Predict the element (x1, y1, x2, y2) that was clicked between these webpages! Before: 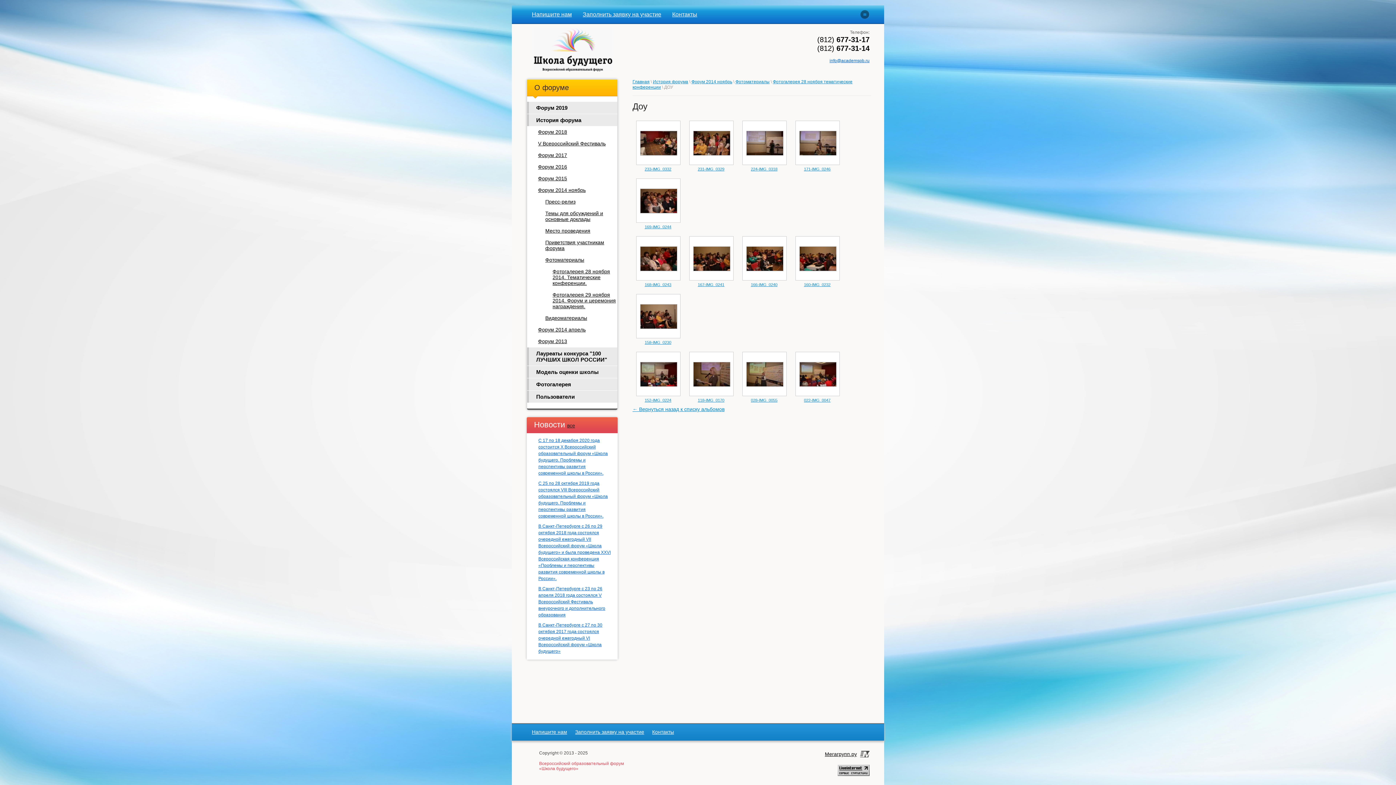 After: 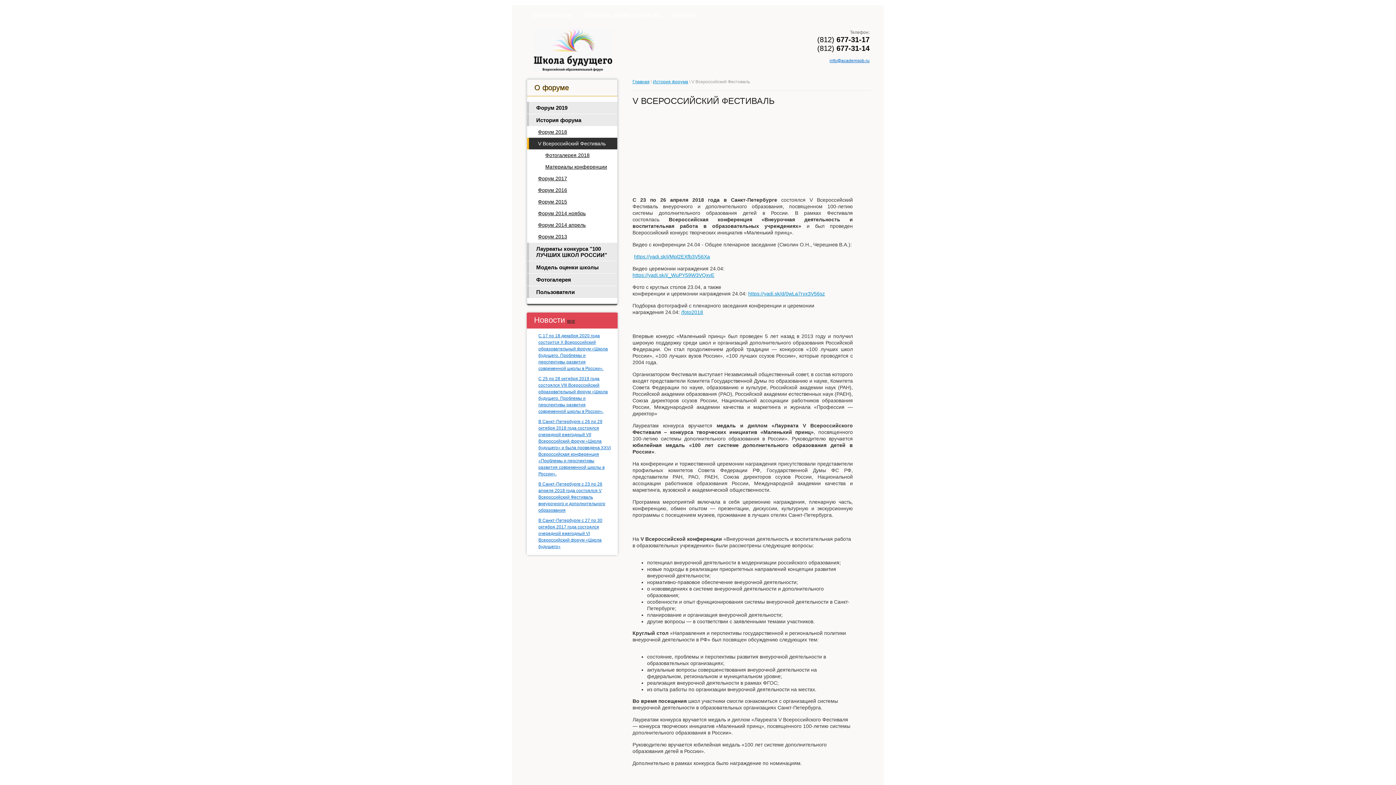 Action: label: V Всероссийский Фестиваль bbox: (527, 137, 617, 149)